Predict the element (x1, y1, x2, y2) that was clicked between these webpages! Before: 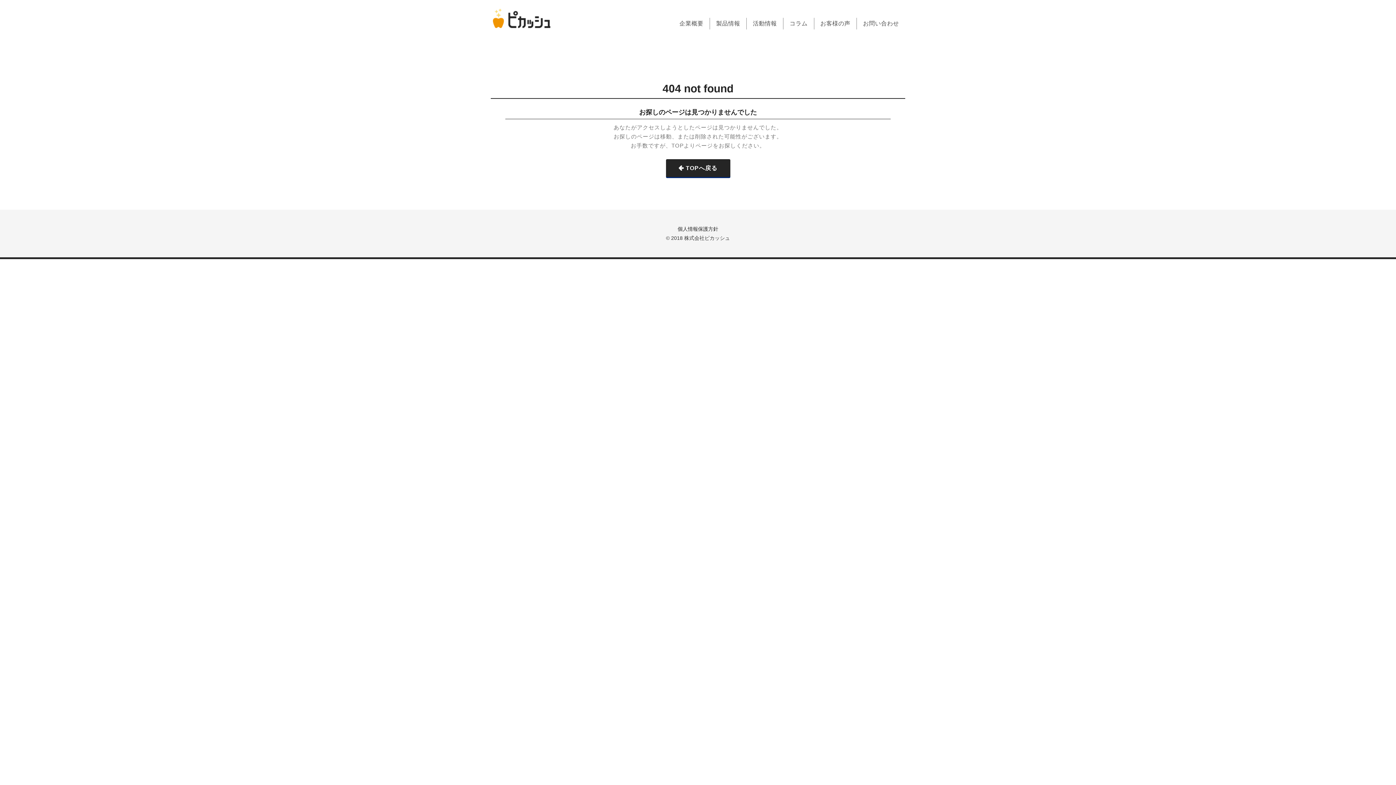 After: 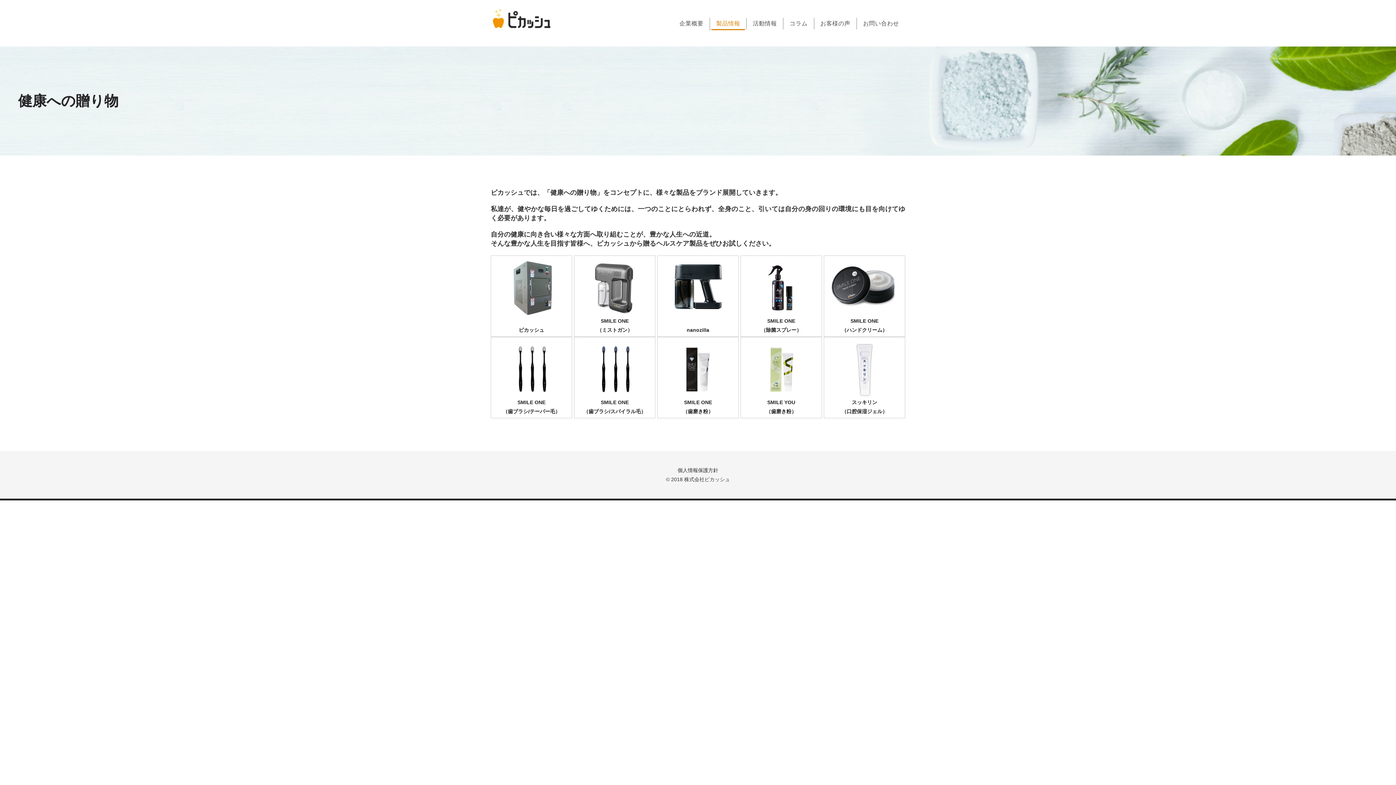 Action: bbox: (711, 18, 745, 29) label: 製品情報